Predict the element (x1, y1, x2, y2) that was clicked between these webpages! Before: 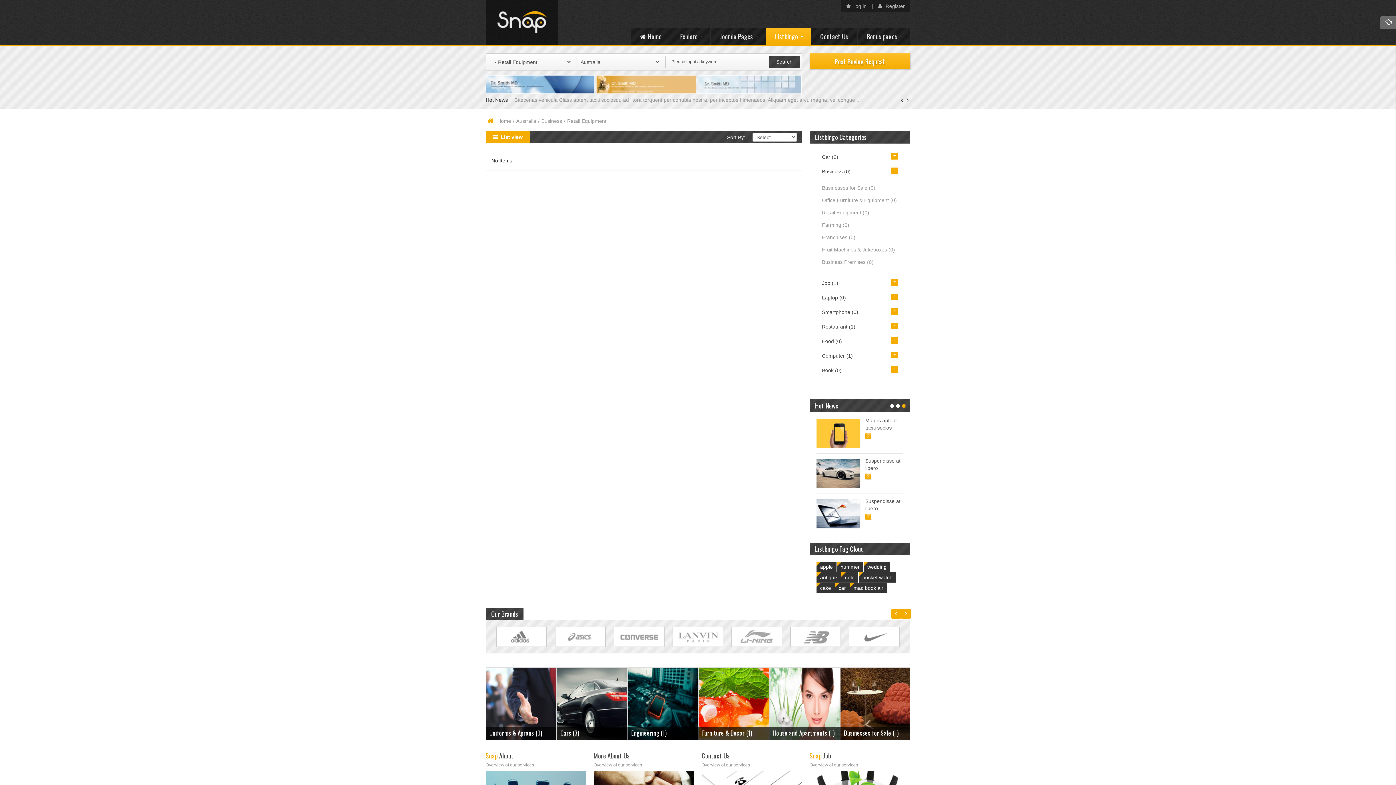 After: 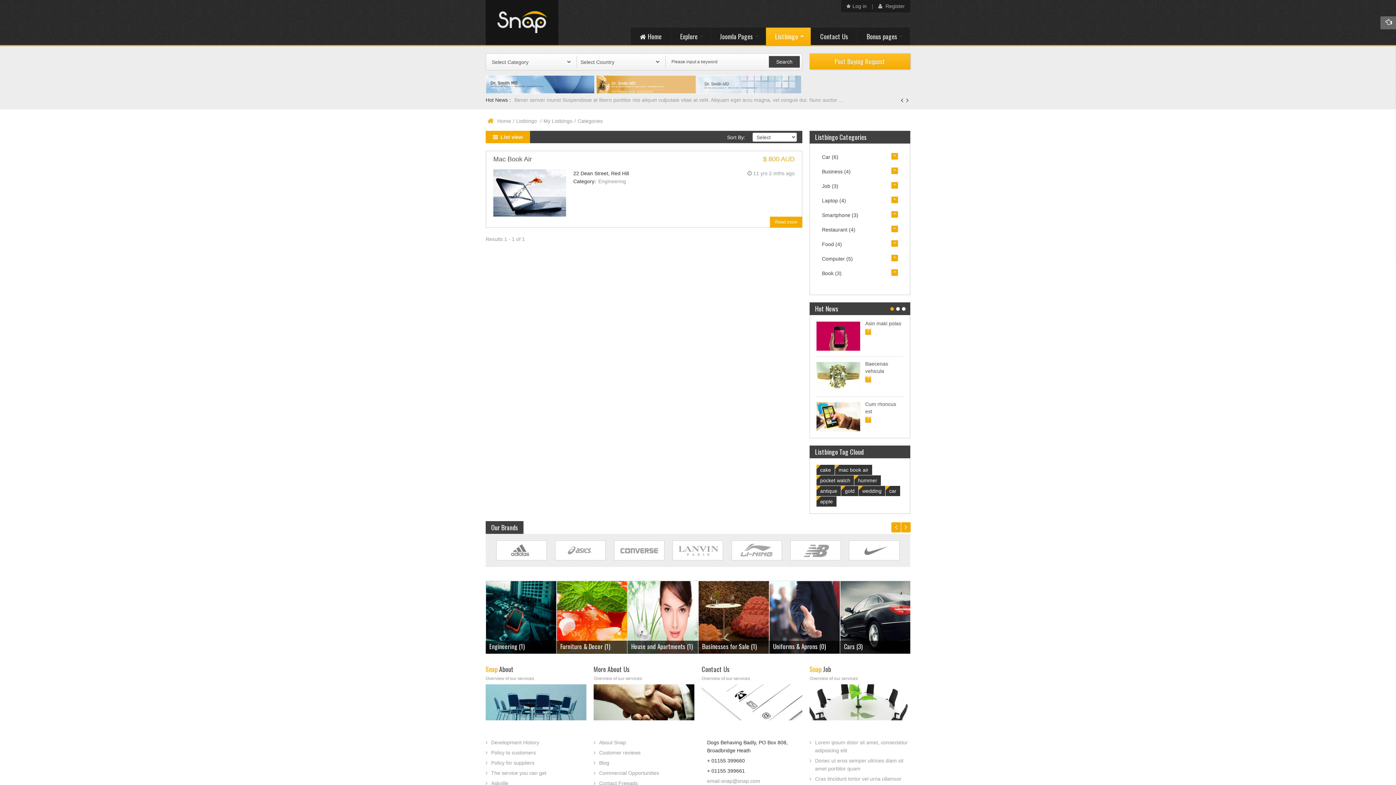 Action: label: mac book air bbox: (850, 583, 887, 593)